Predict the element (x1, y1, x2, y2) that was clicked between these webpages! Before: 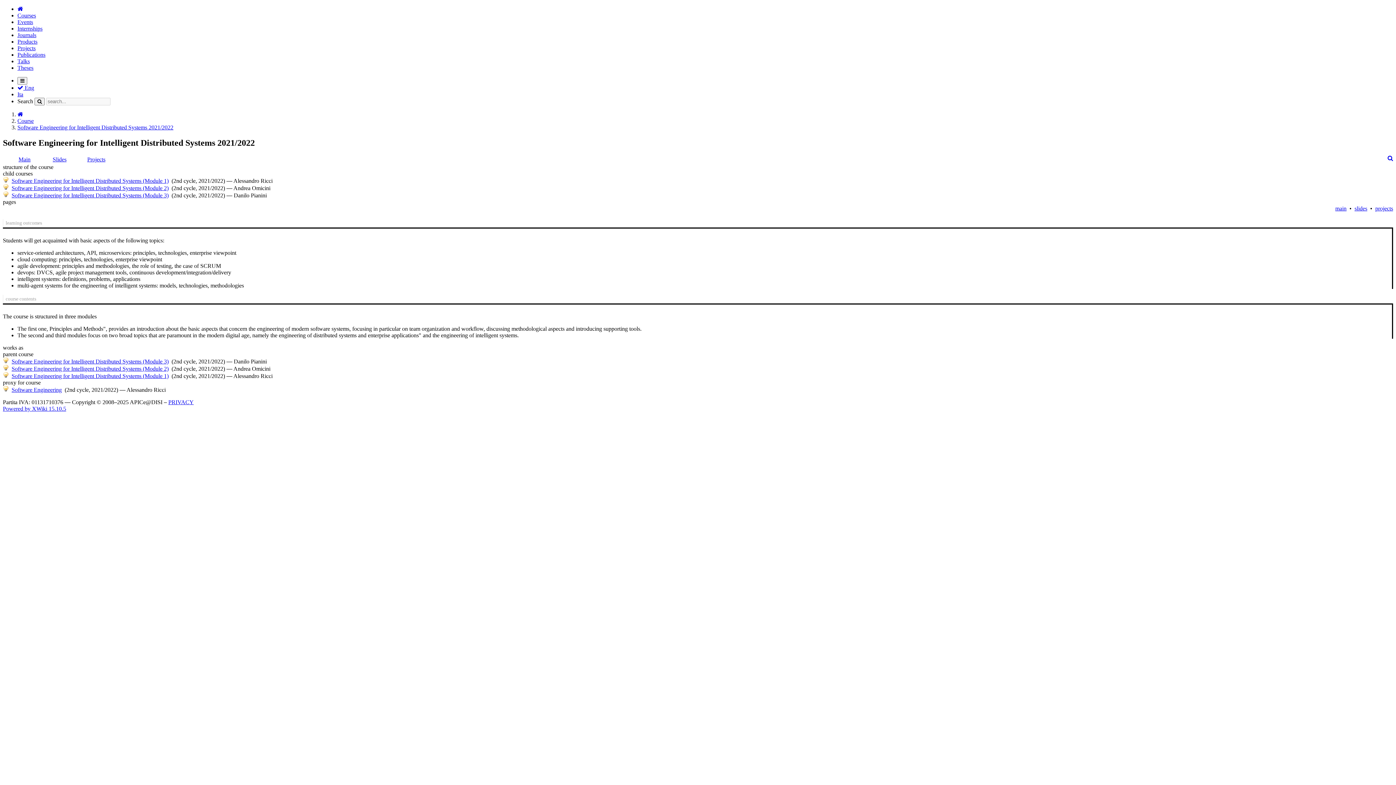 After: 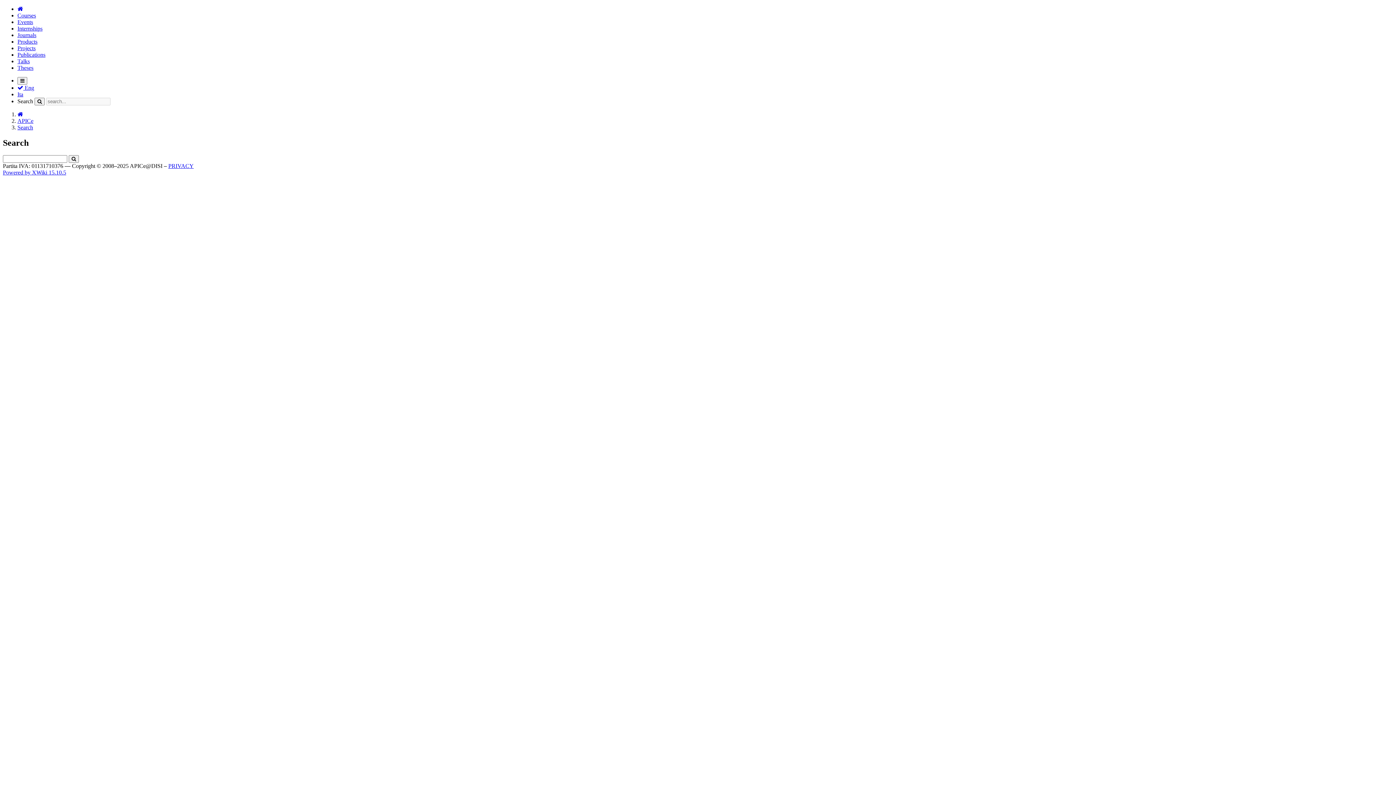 Action: bbox: (34, 97, 44, 105)